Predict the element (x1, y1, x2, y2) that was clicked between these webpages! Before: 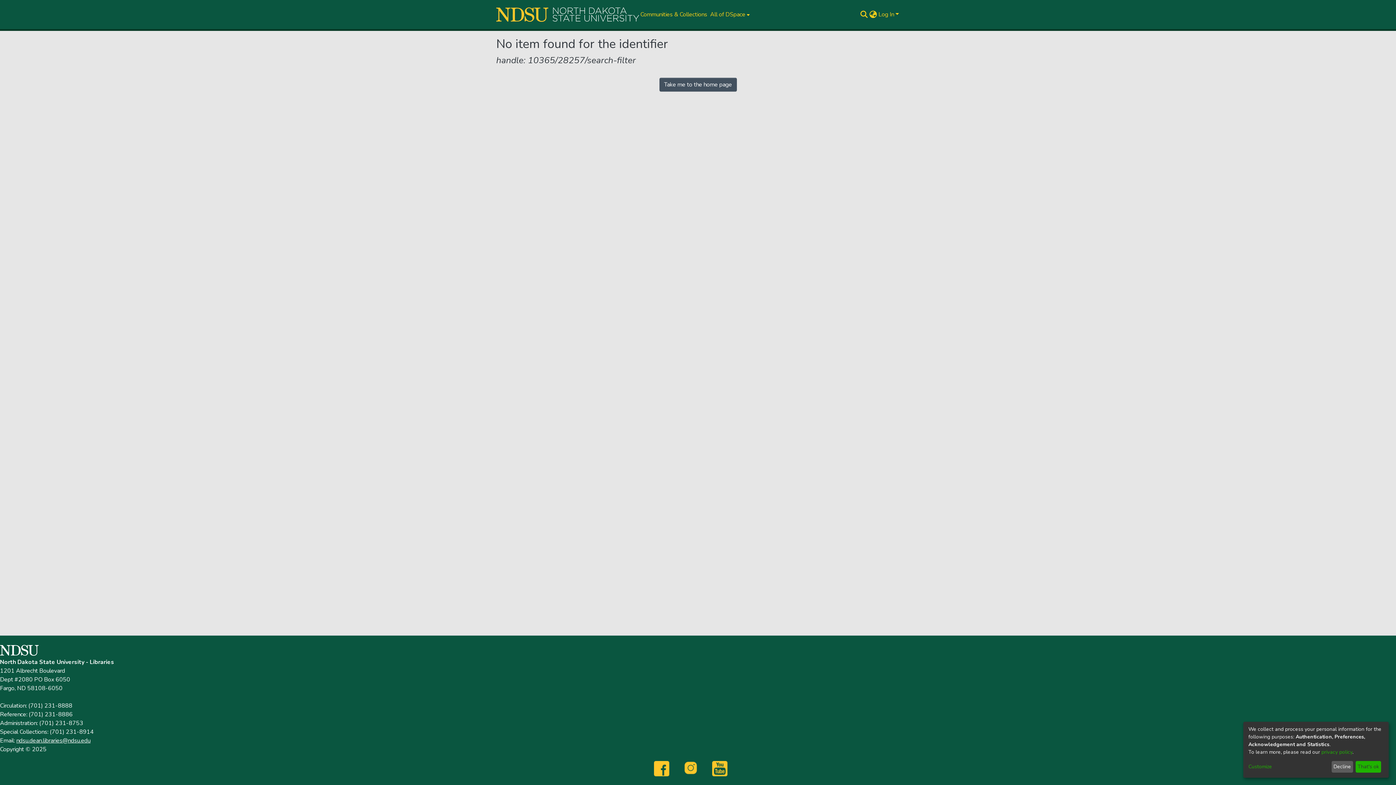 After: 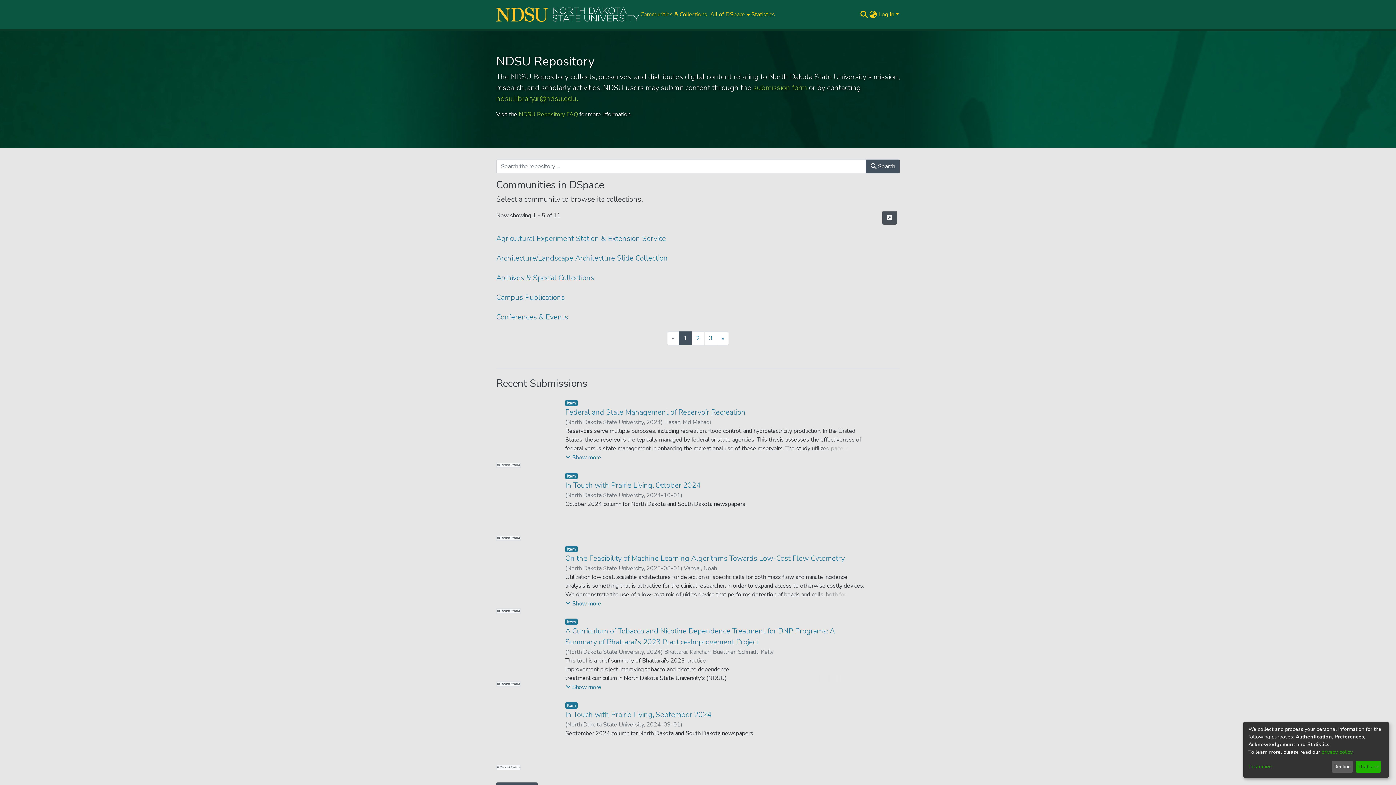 Action: label: Home bbox: (496, 7, 639, 21)